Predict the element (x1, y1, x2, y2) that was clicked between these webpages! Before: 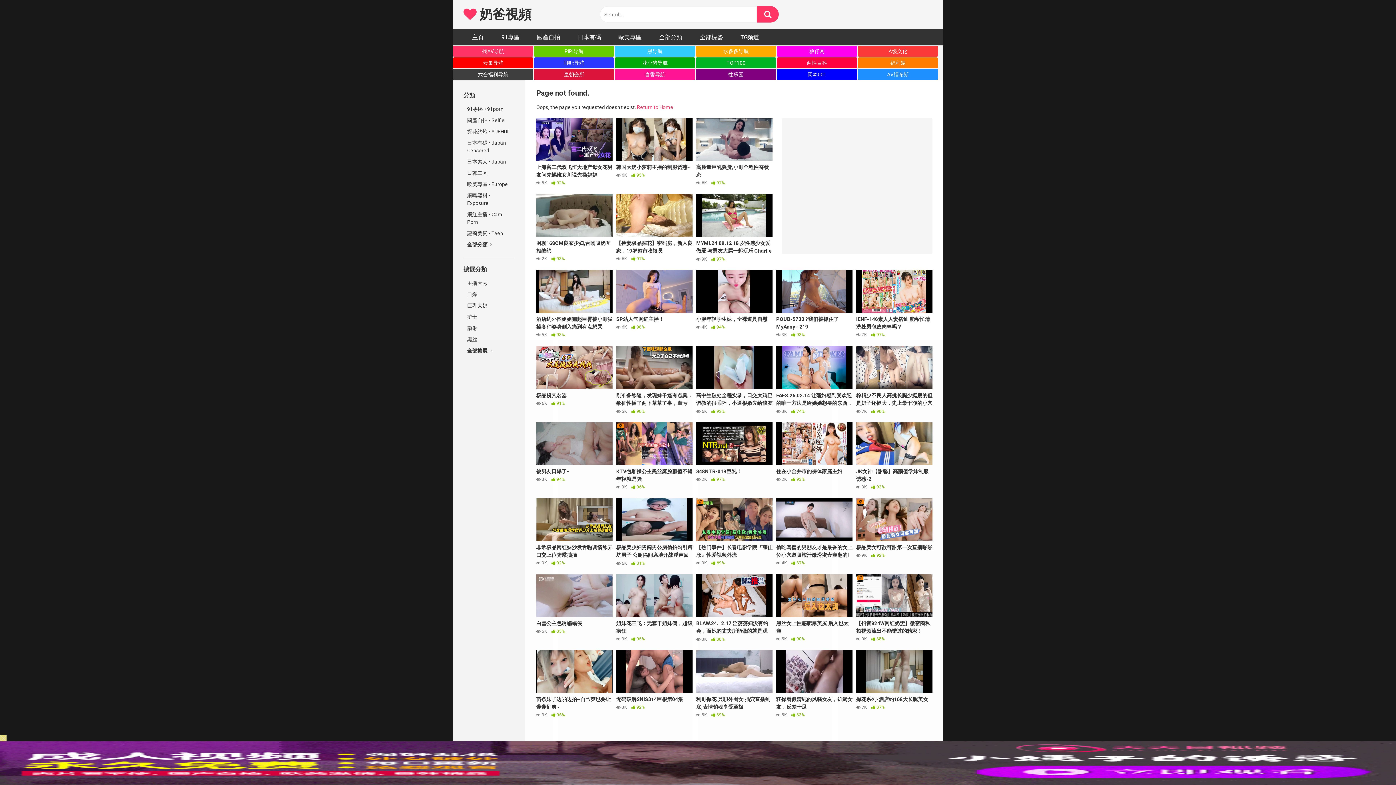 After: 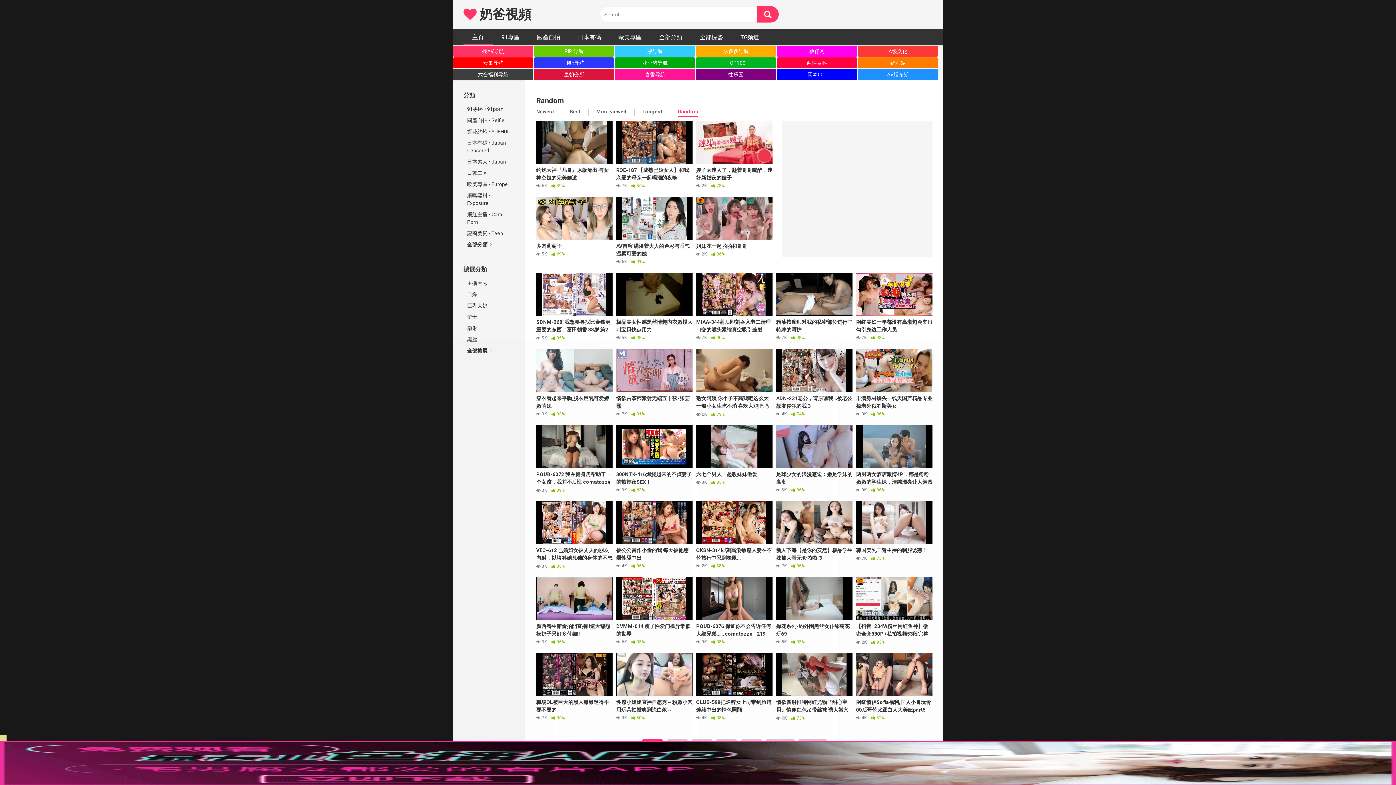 Action: label: 主頁 bbox: (463, 29, 492, 45)